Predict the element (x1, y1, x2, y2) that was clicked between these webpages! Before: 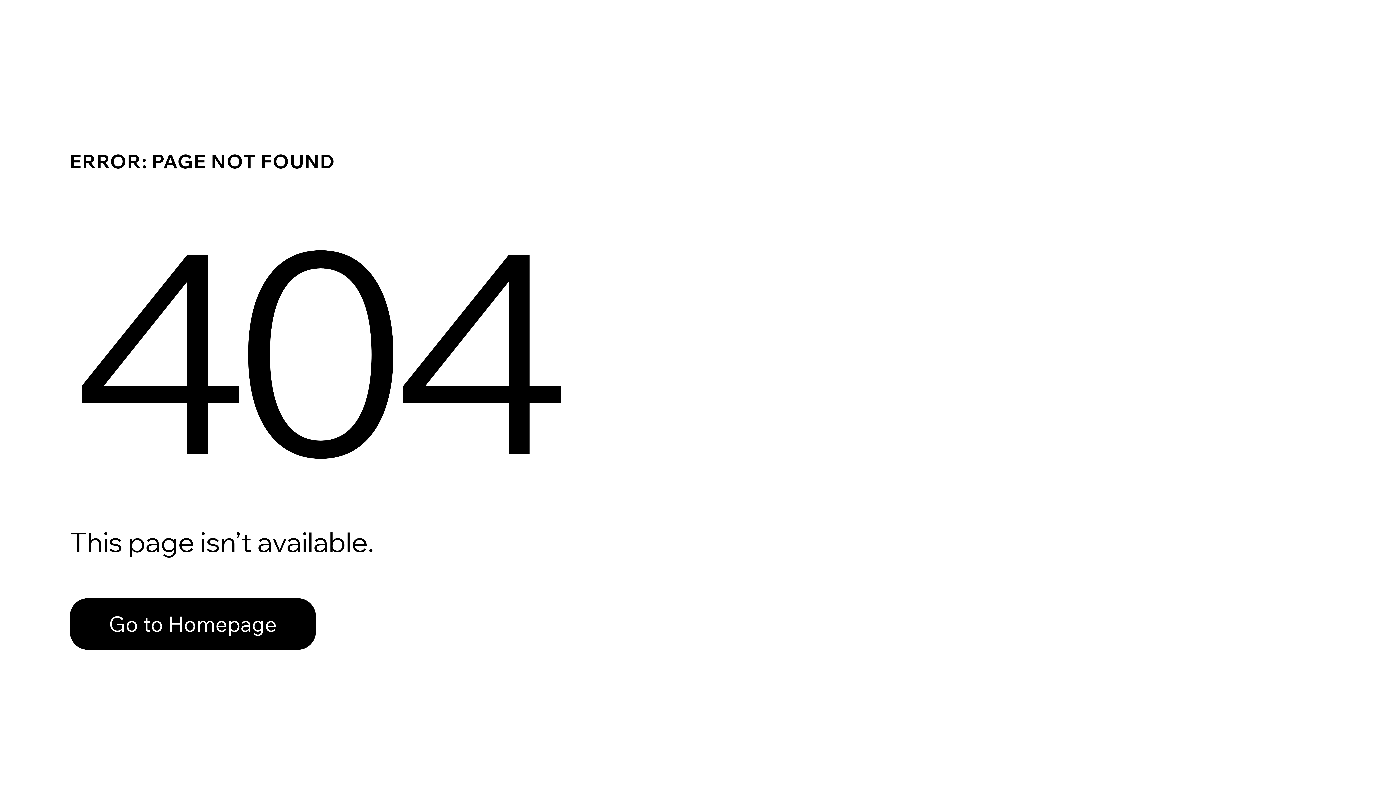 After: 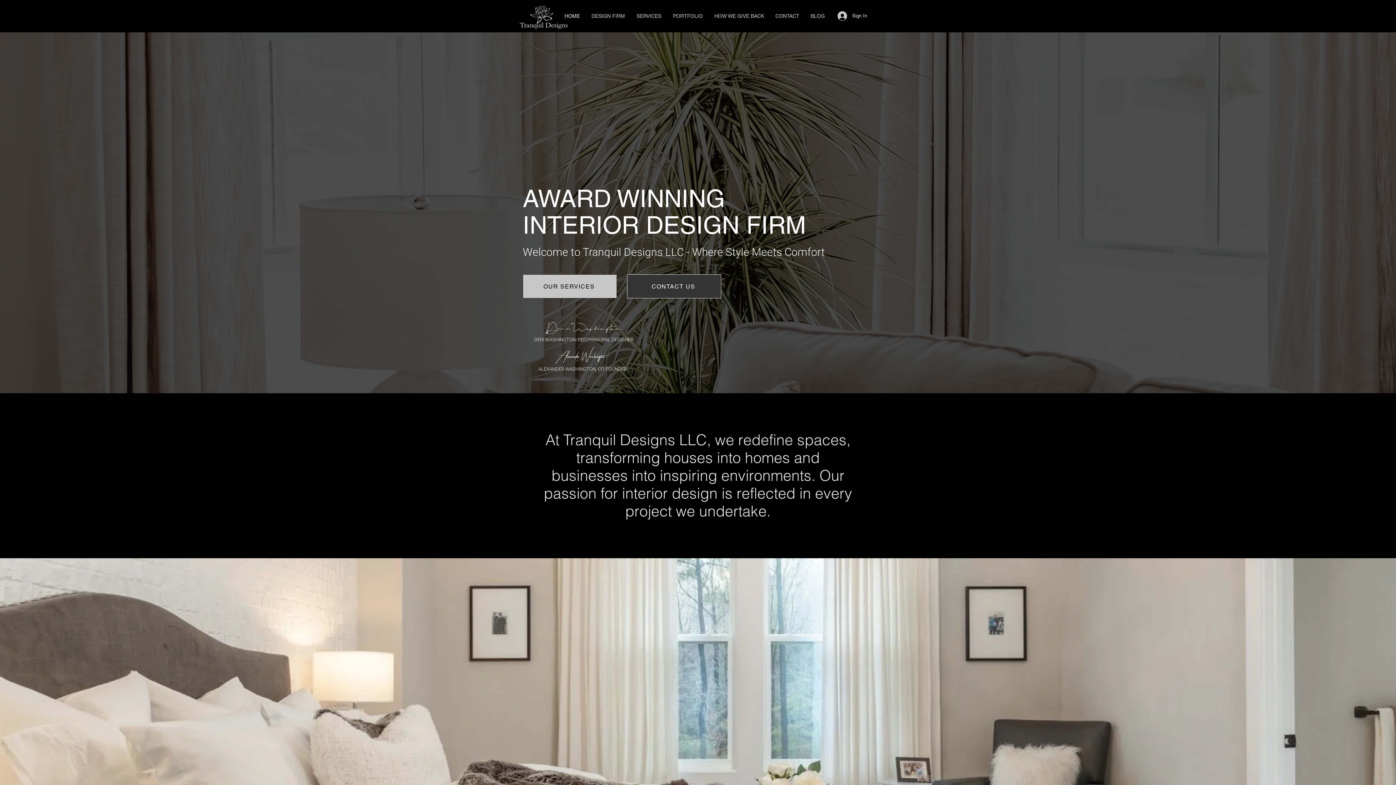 Action: label: Go to Homepage bbox: (69, 582, 768, 659)